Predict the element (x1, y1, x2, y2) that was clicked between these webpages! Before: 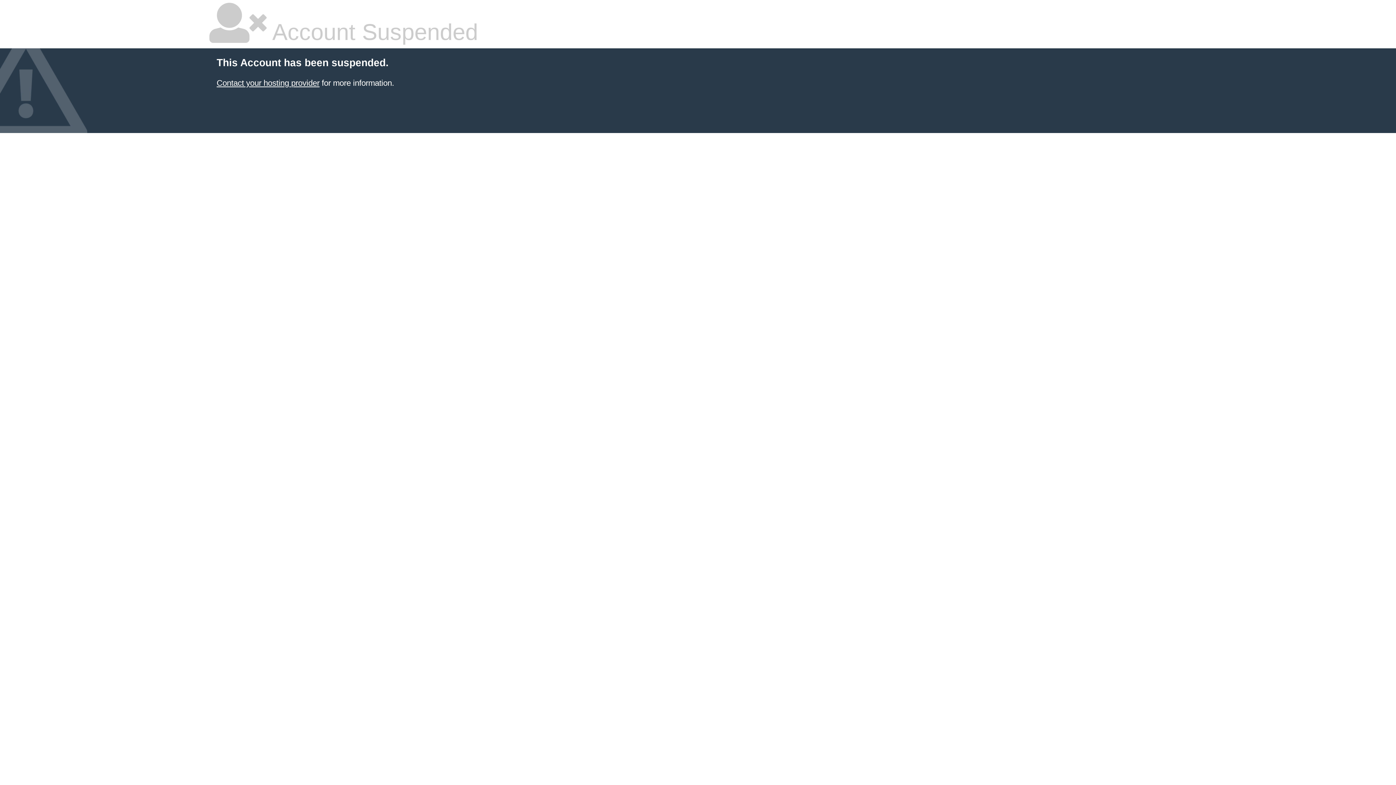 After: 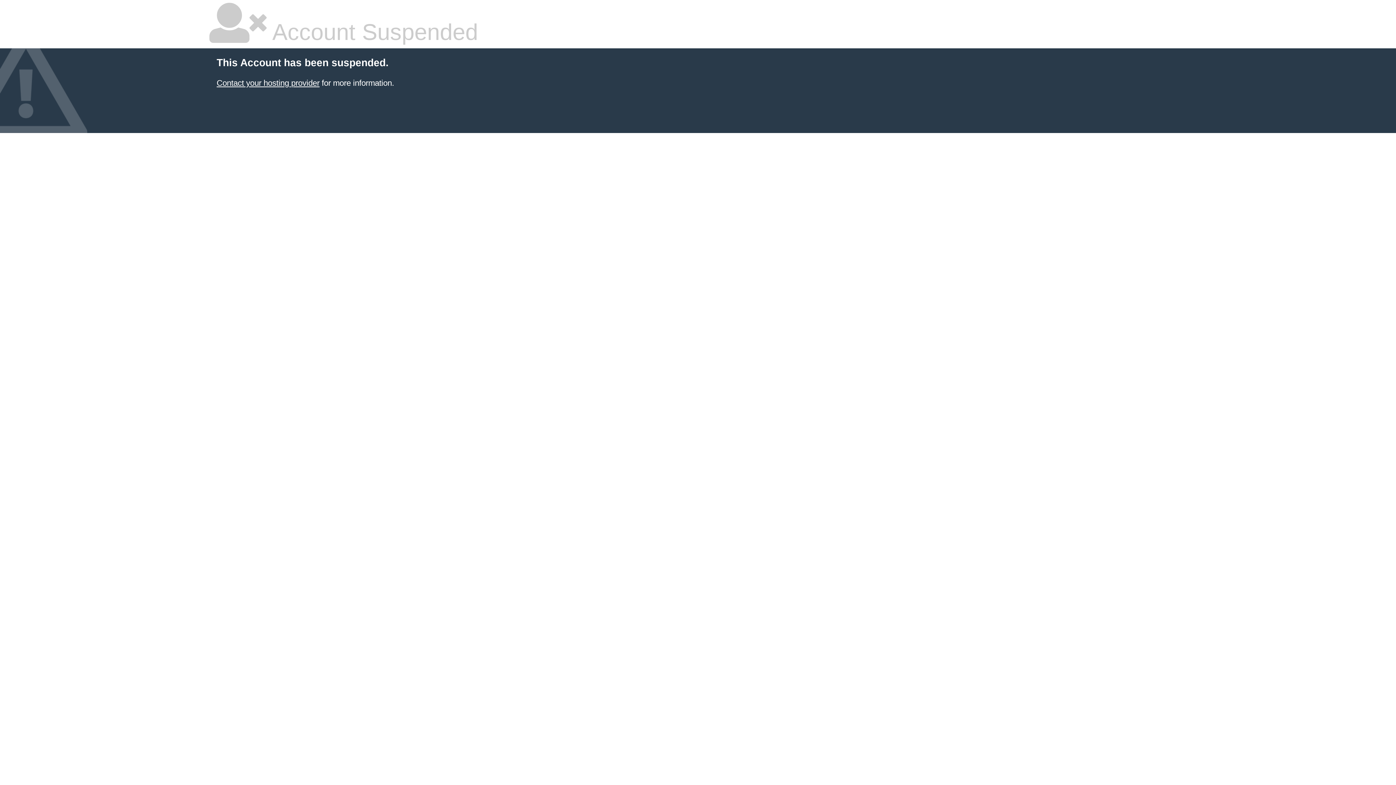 Action: bbox: (216, 78, 319, 87) label: Contact your hosting provider